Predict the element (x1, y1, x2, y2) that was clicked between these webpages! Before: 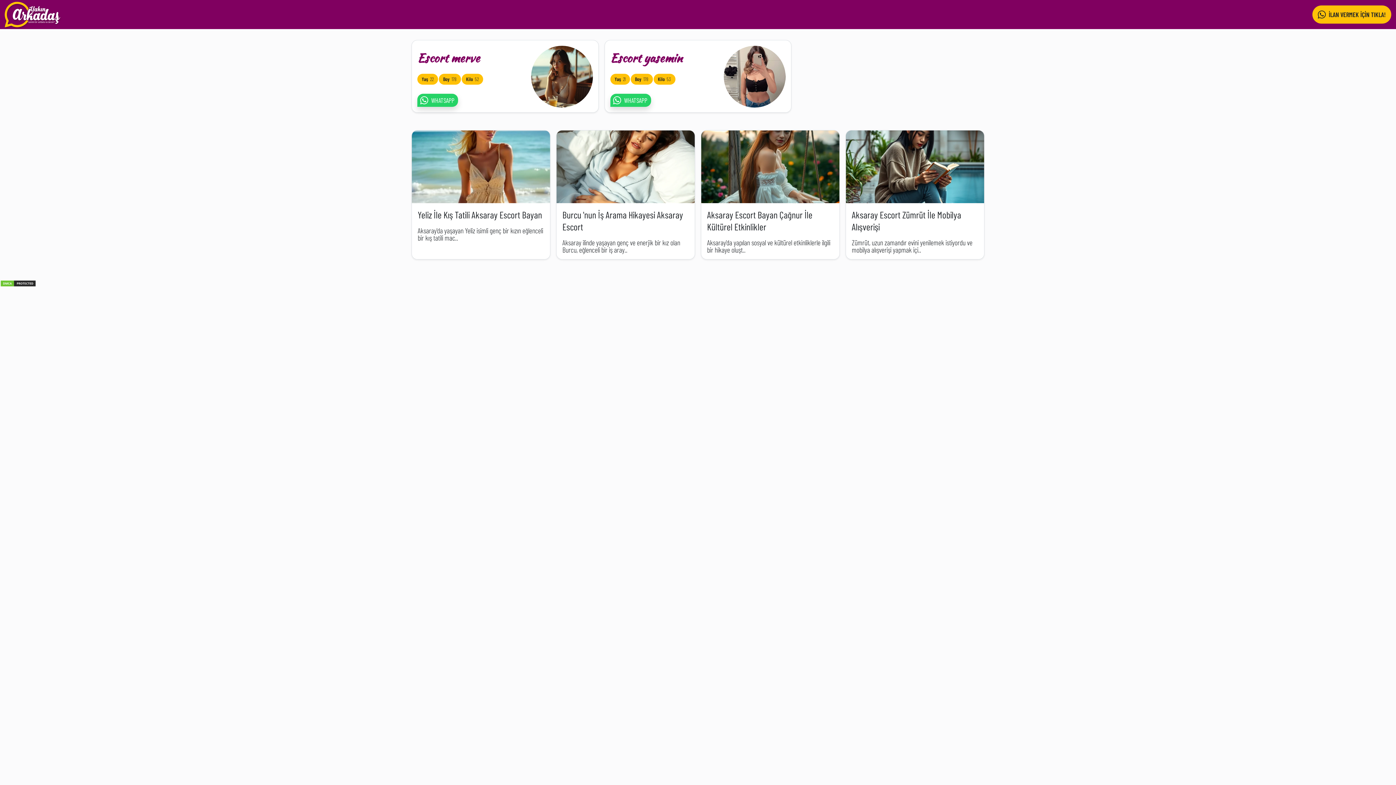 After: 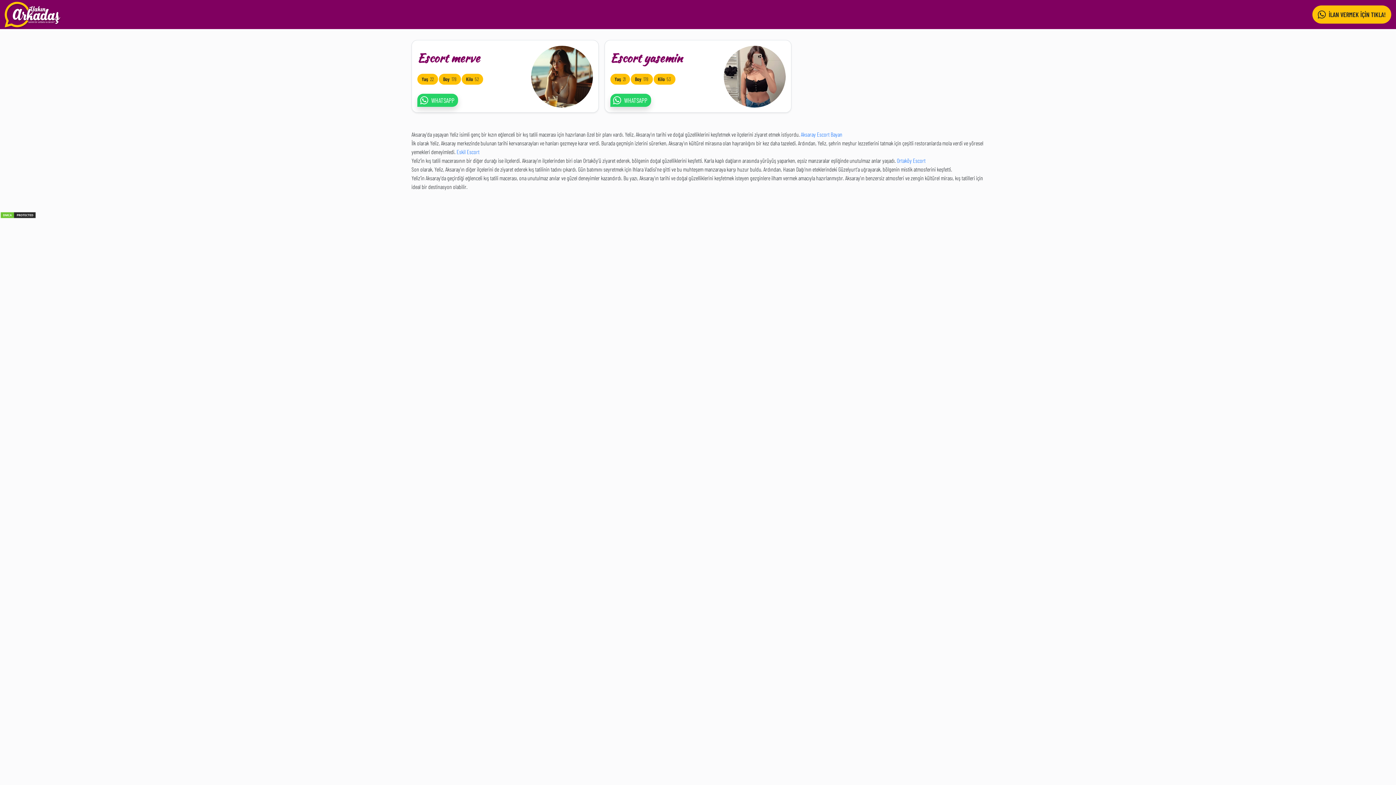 Action: label: Yeliz İle Kış Tatili Aksaray Escort Bayan bbox: (417, 209, 542, 220)